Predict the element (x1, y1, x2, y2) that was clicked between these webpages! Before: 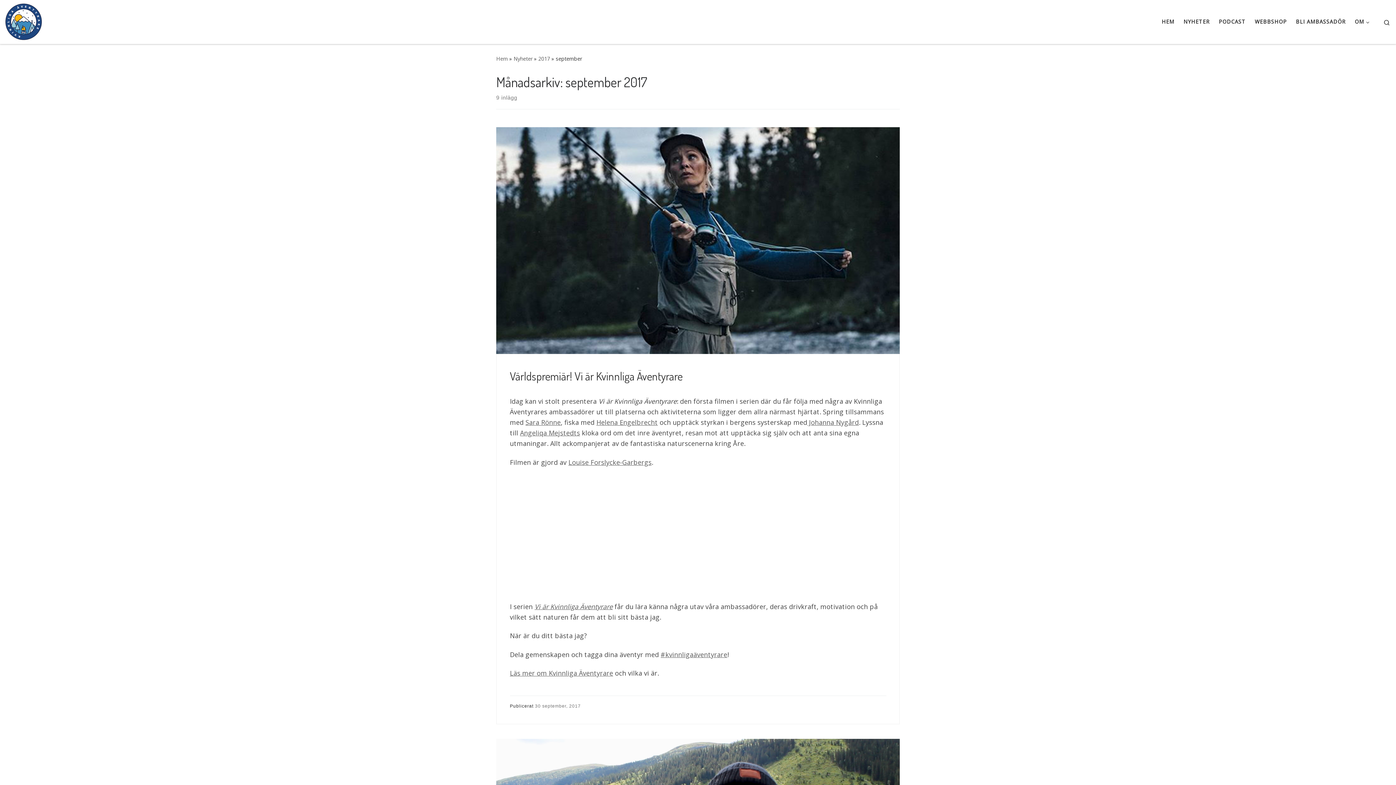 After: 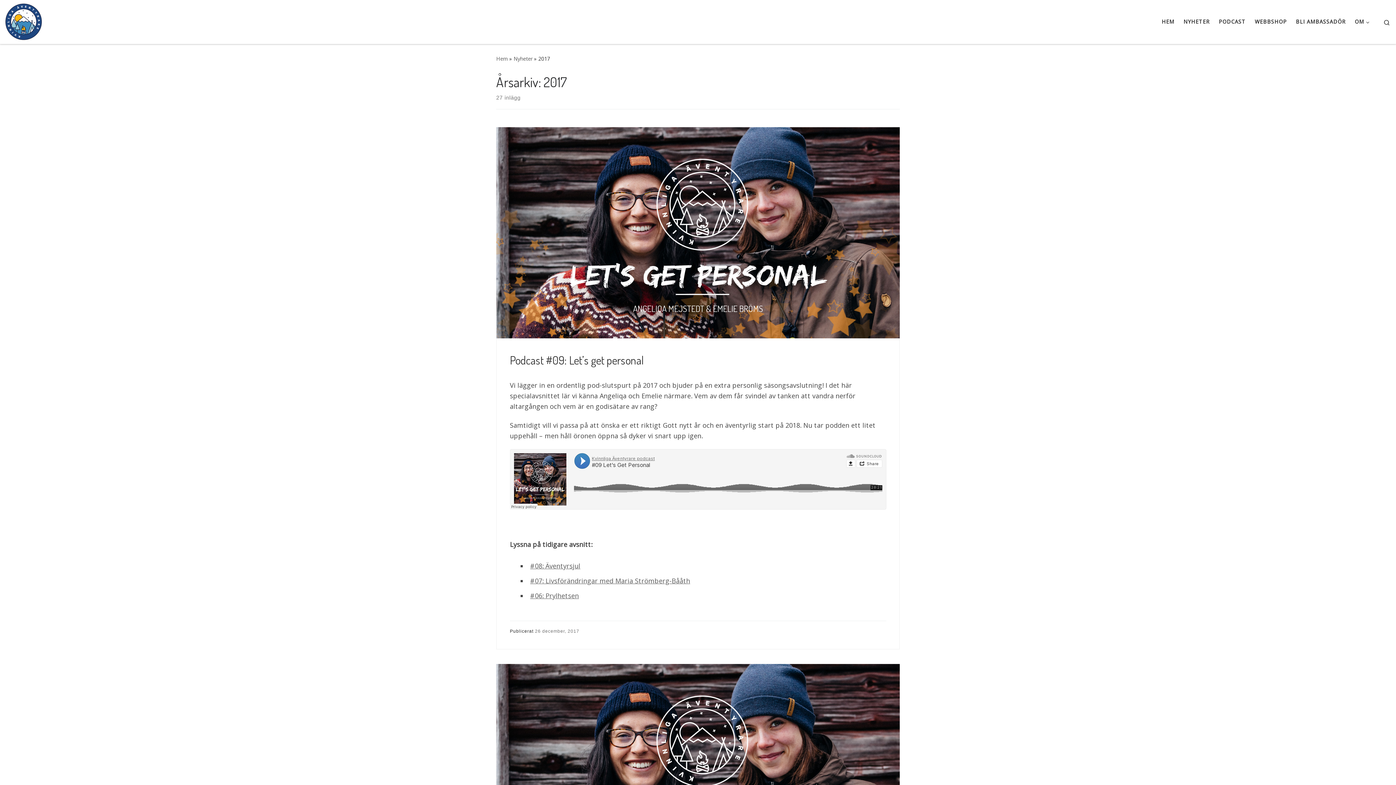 Action: bbox: (538, 55, 550, 62) label: 2017